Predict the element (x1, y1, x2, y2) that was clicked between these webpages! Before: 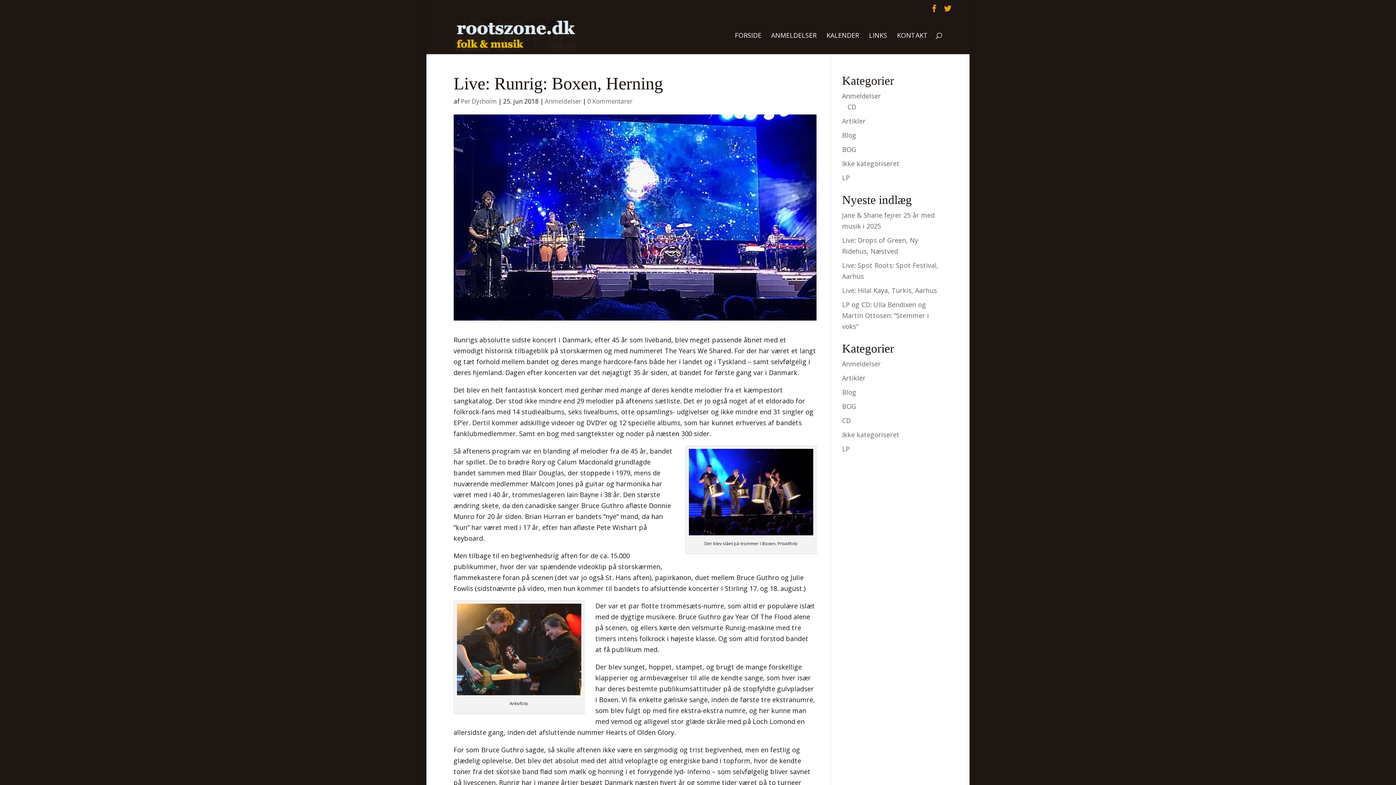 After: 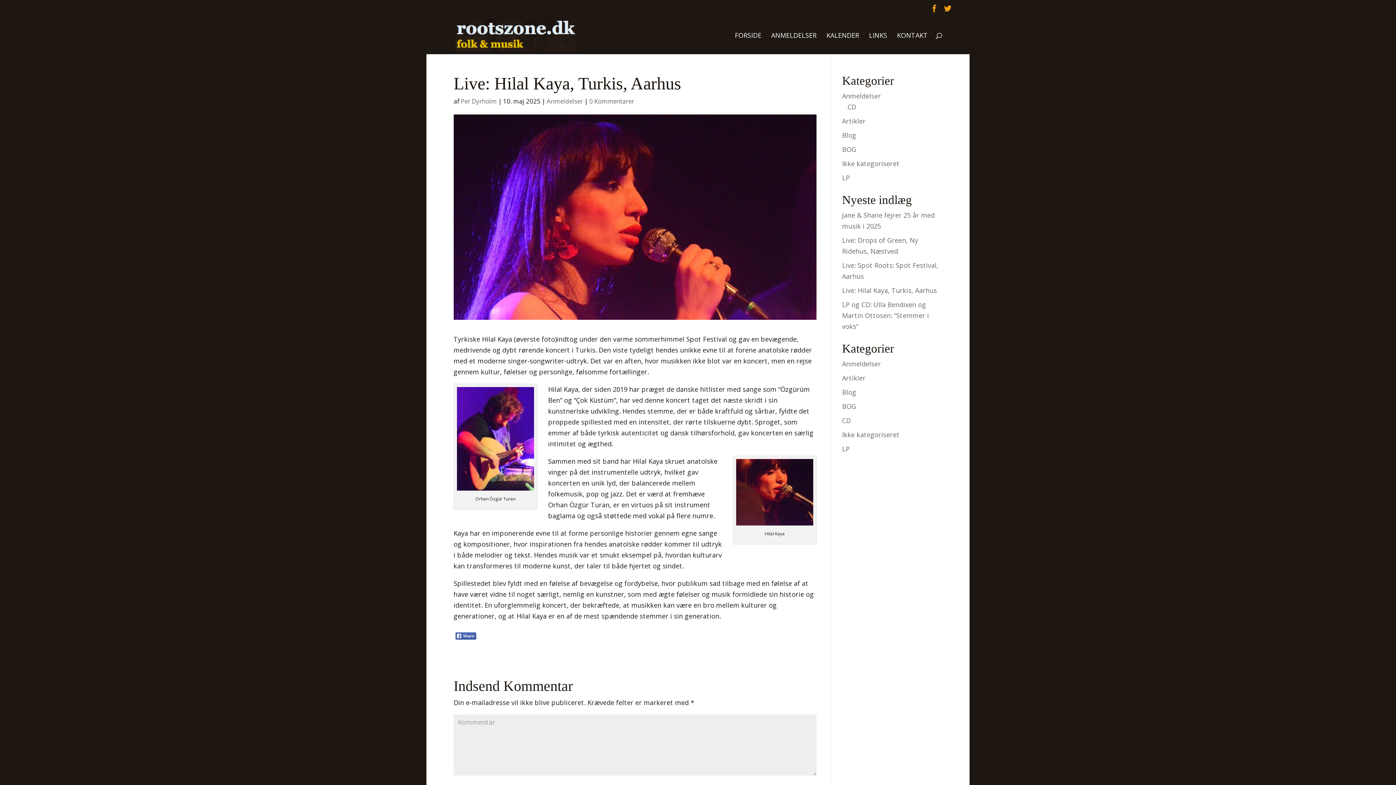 Action: label: Live: Hilal Kaya, Turkis, Aarhus bbox: (842, 286, 937, 294)